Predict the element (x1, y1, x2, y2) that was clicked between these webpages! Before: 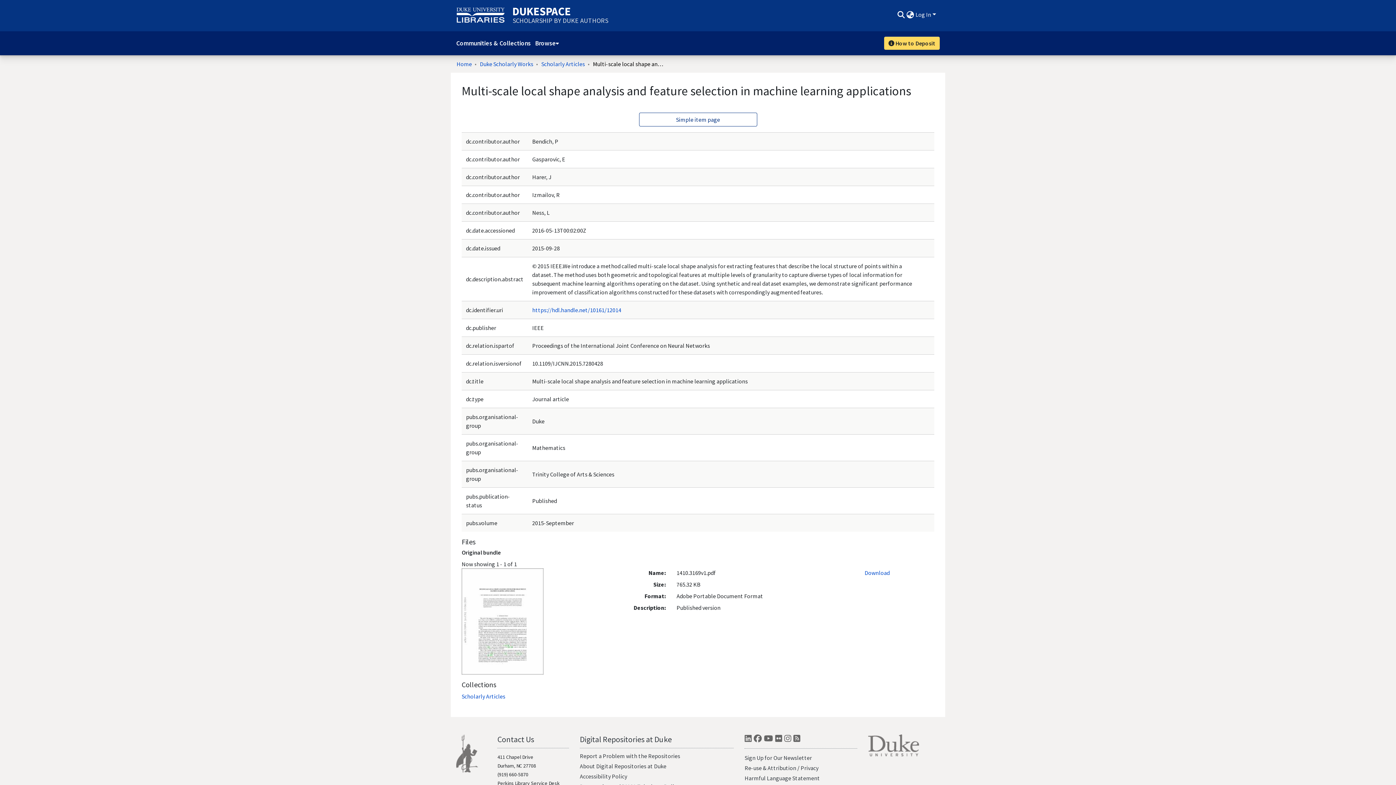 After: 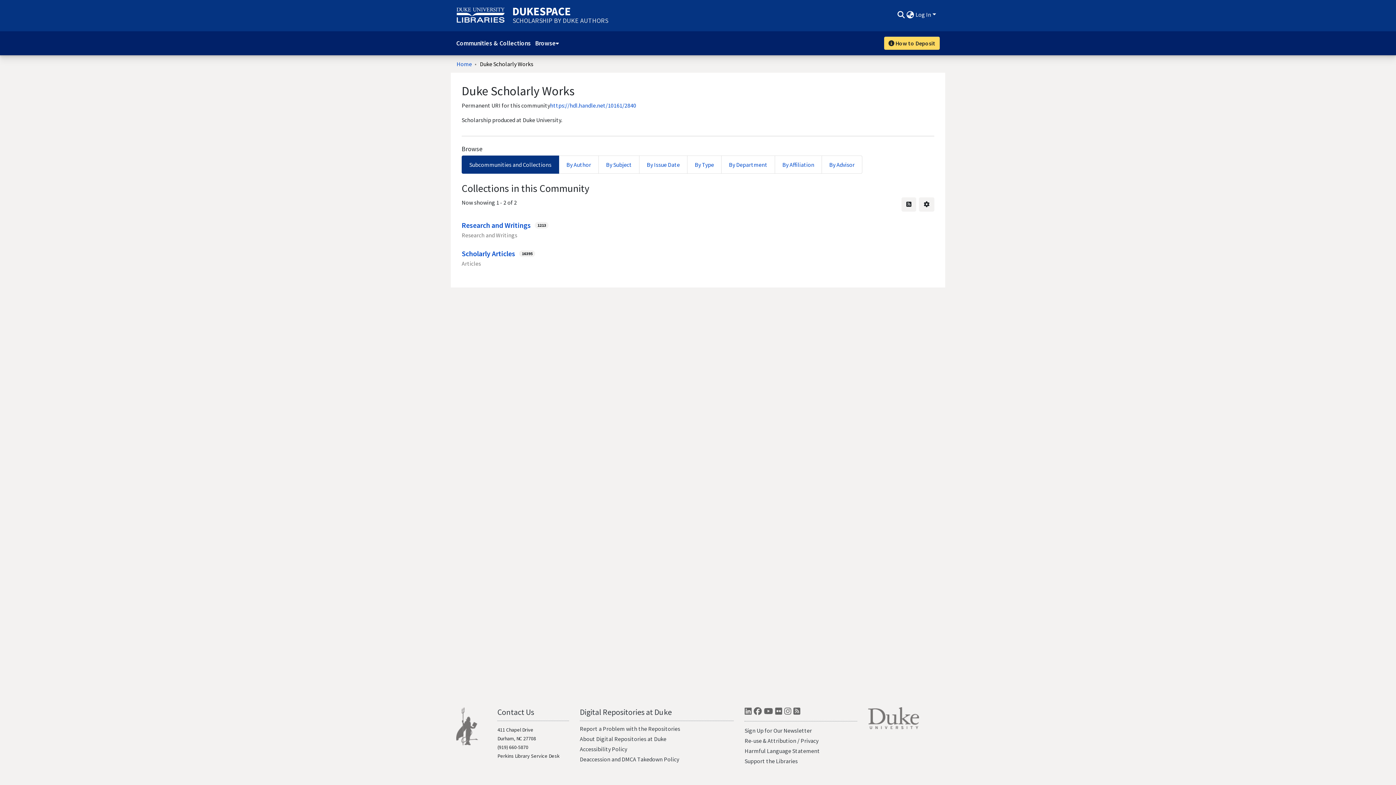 Action: label: Duke Scholarly Works bbox: (480, 59, 533, 68)